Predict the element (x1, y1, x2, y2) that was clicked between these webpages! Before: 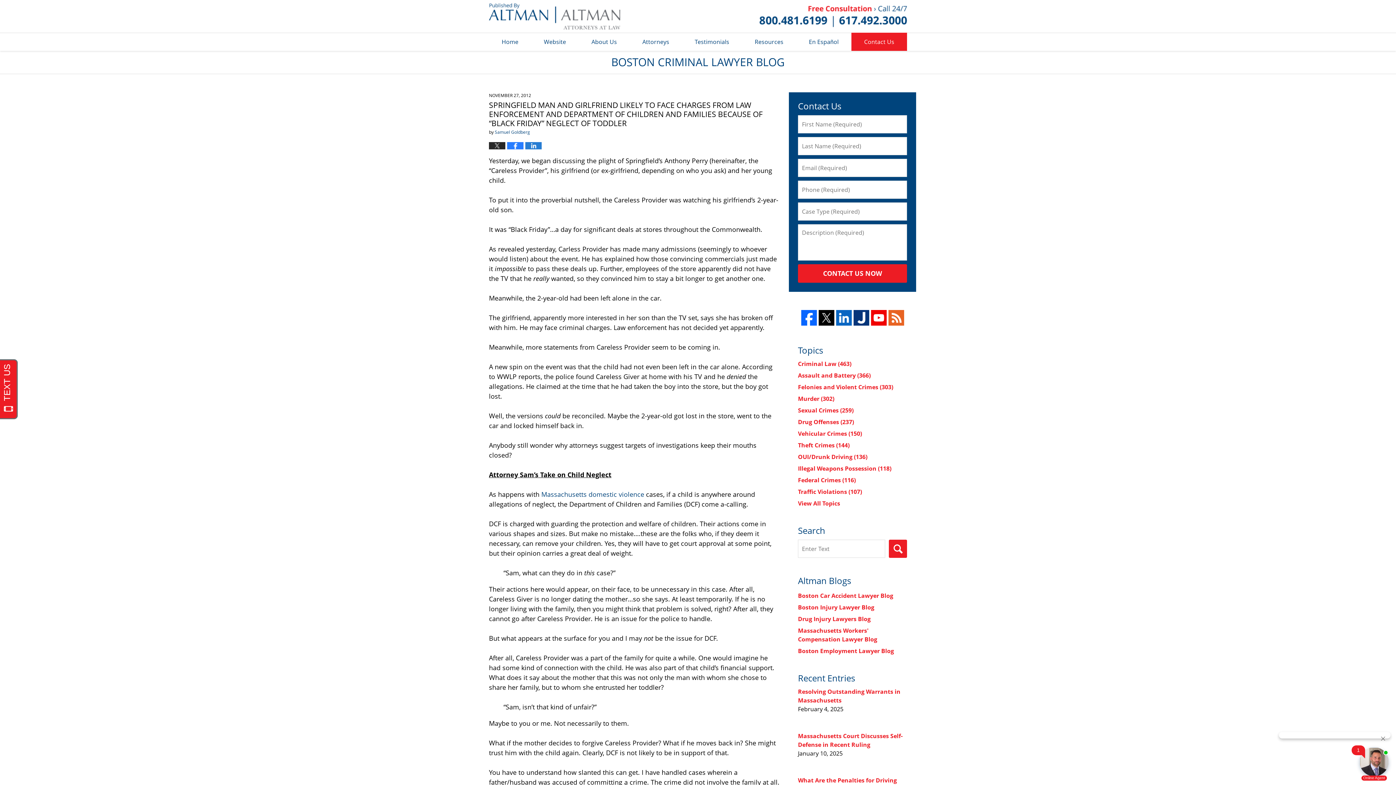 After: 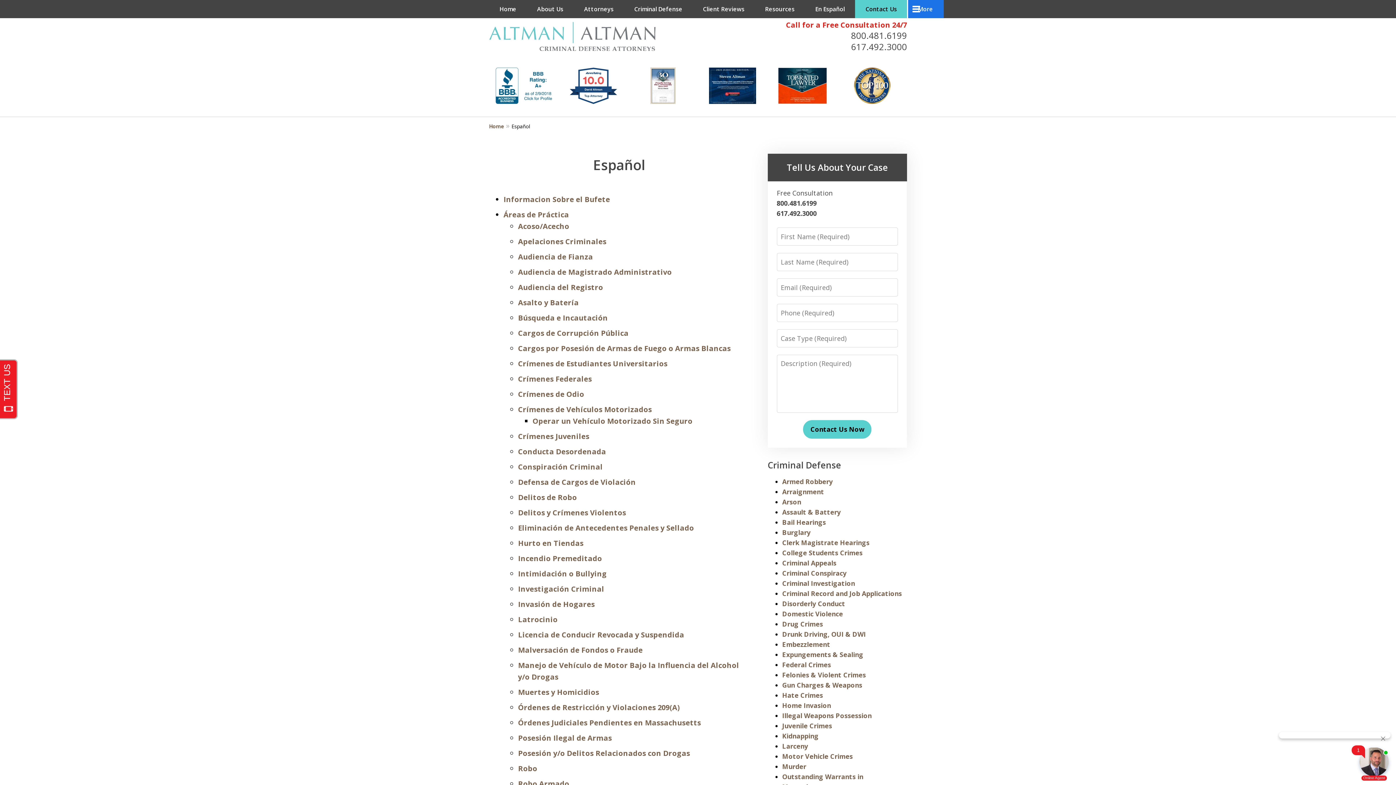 Action: label: En Español bbox: (796, 32, 851, 50)